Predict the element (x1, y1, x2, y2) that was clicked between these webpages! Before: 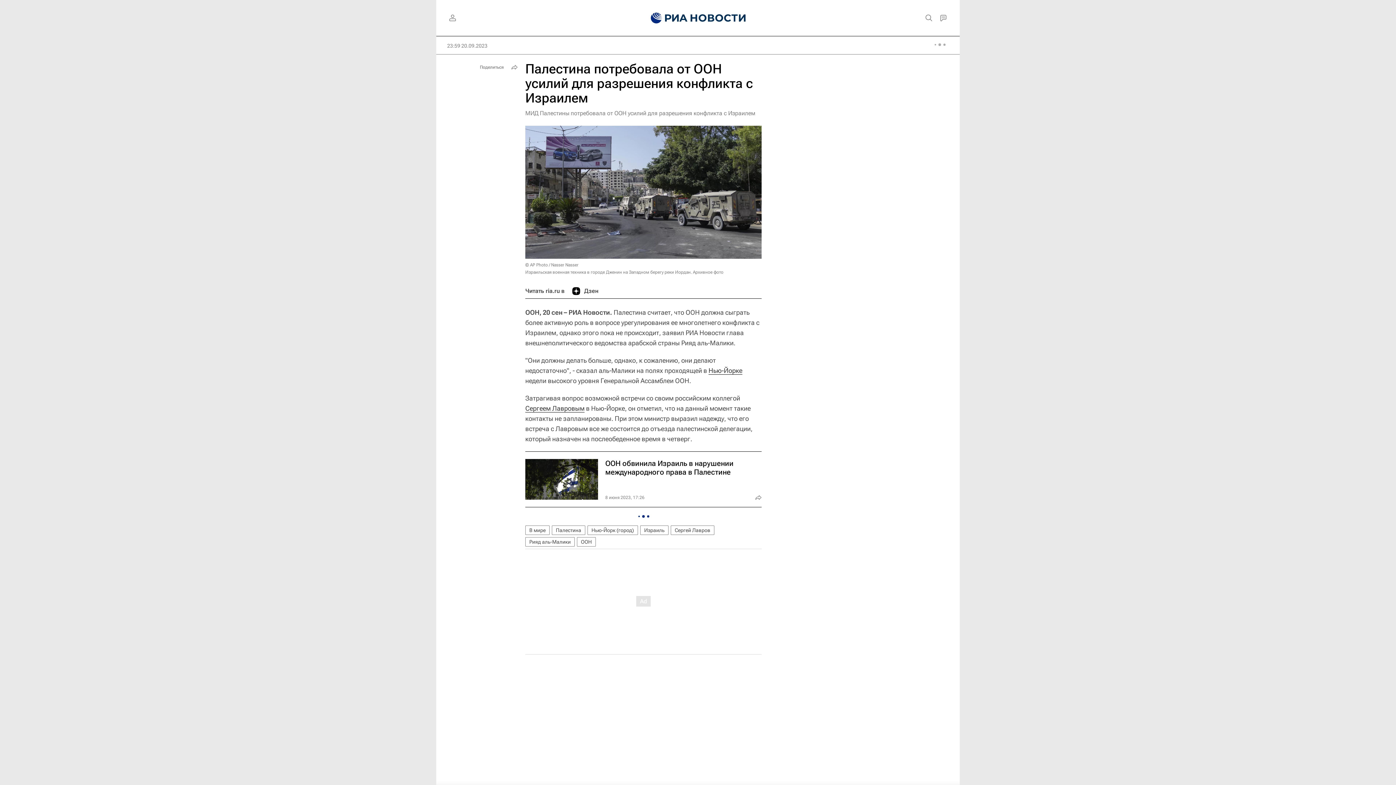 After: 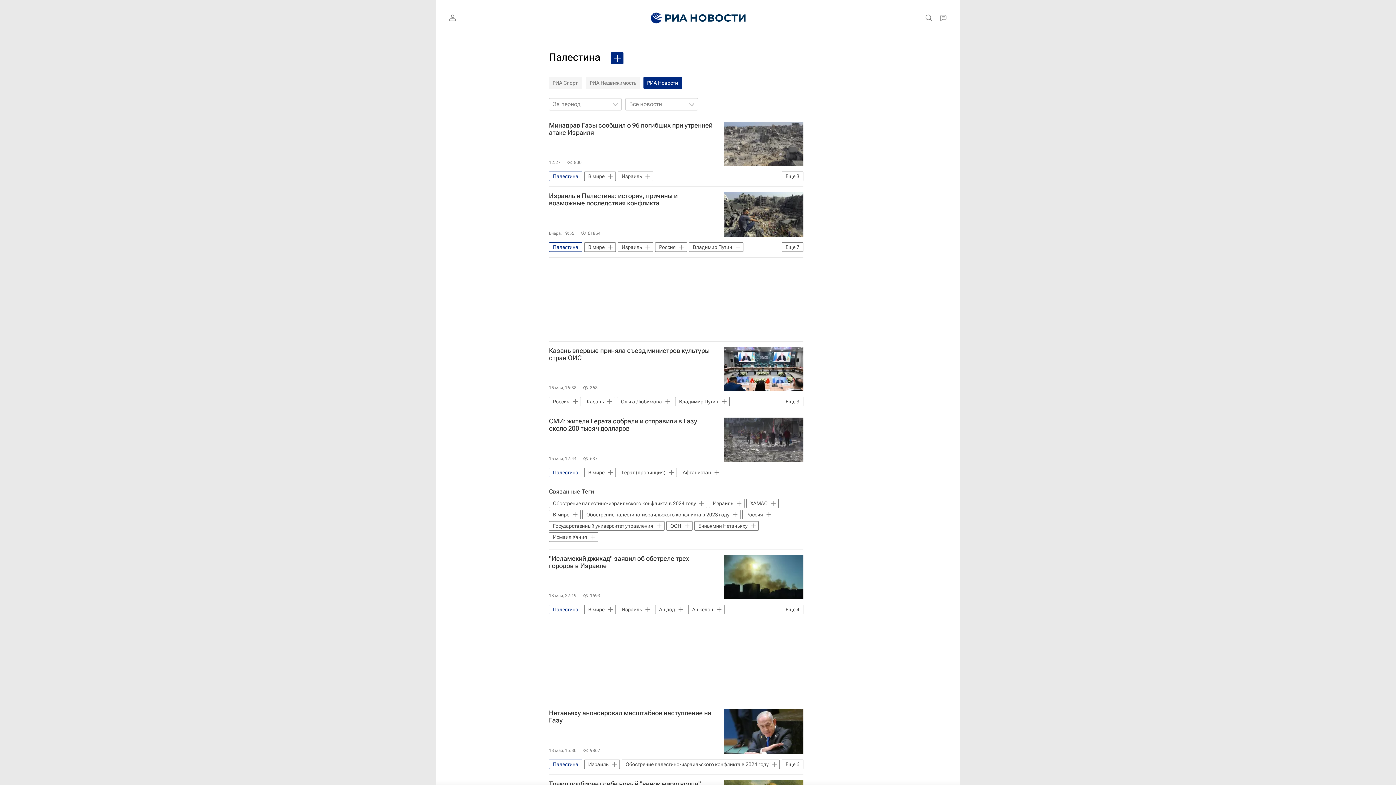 Action: bbox: (552, 525, 585, 535) label: Палестина